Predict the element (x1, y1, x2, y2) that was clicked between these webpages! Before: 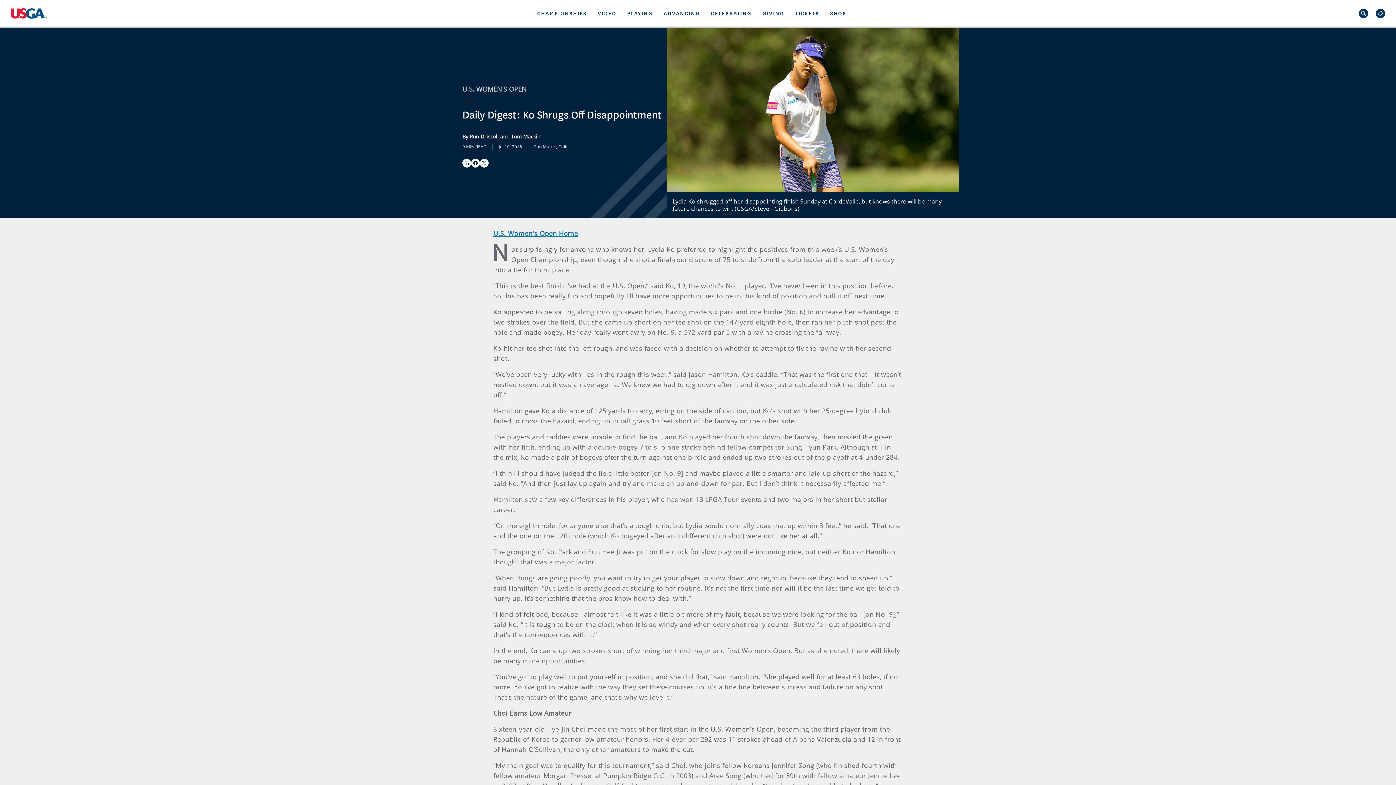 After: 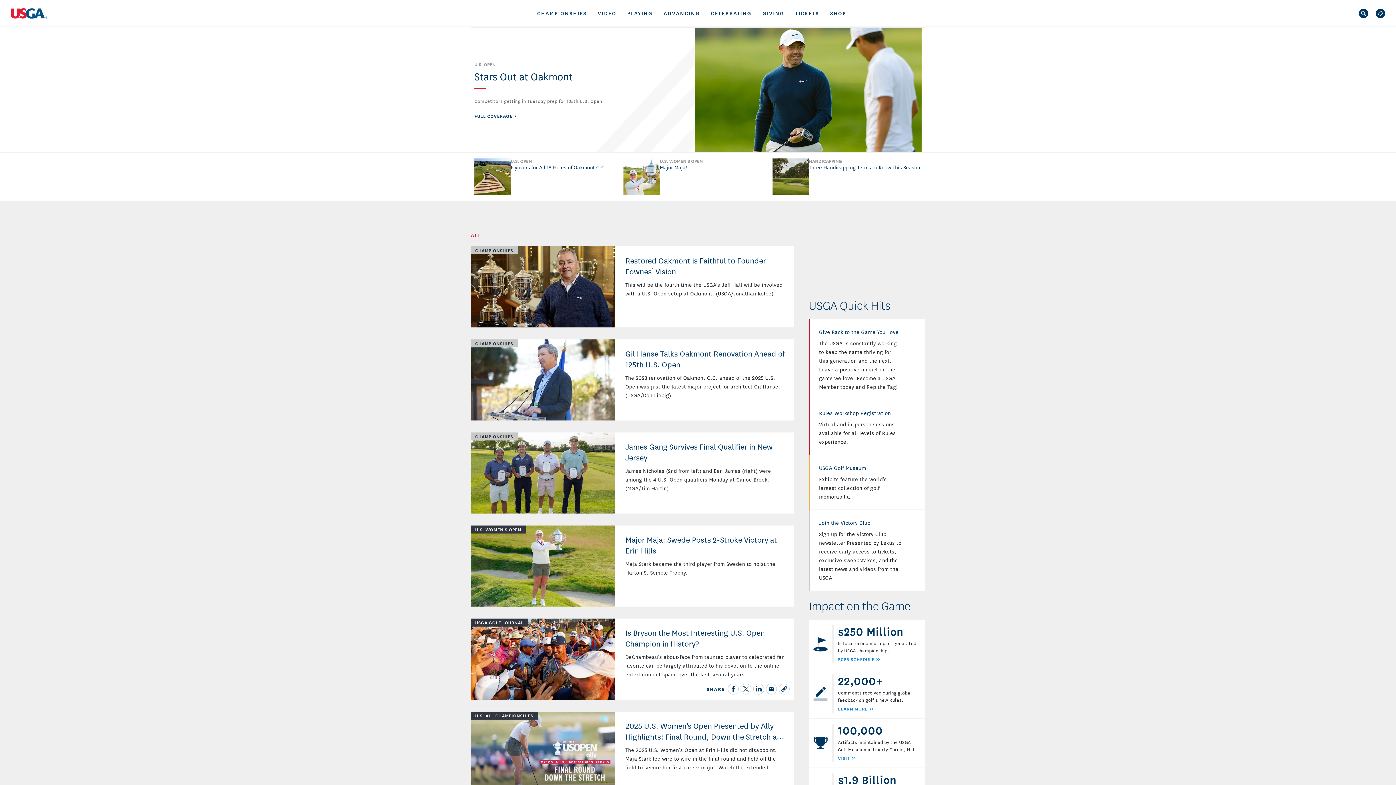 Action: bbox: (10, 0, 54, 26) label: U S G A logo